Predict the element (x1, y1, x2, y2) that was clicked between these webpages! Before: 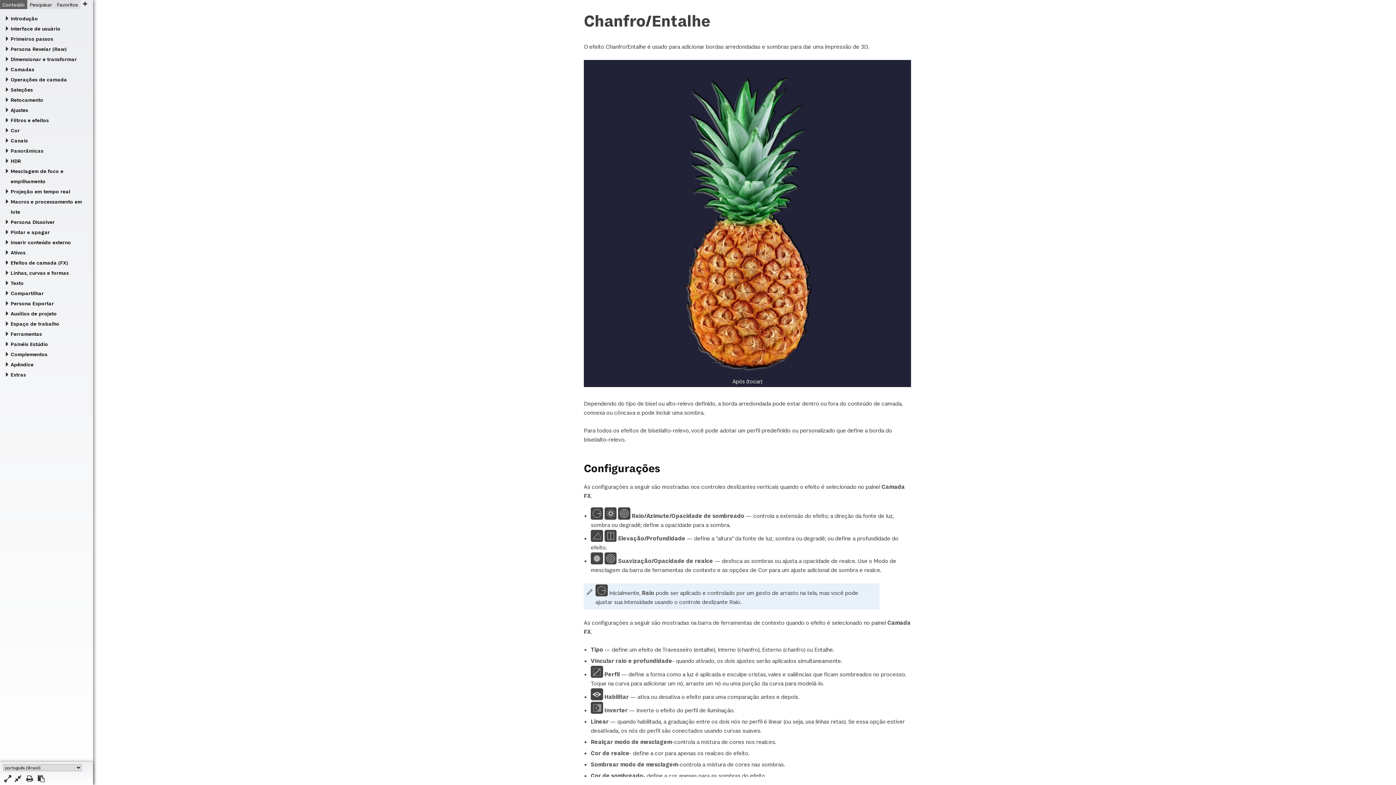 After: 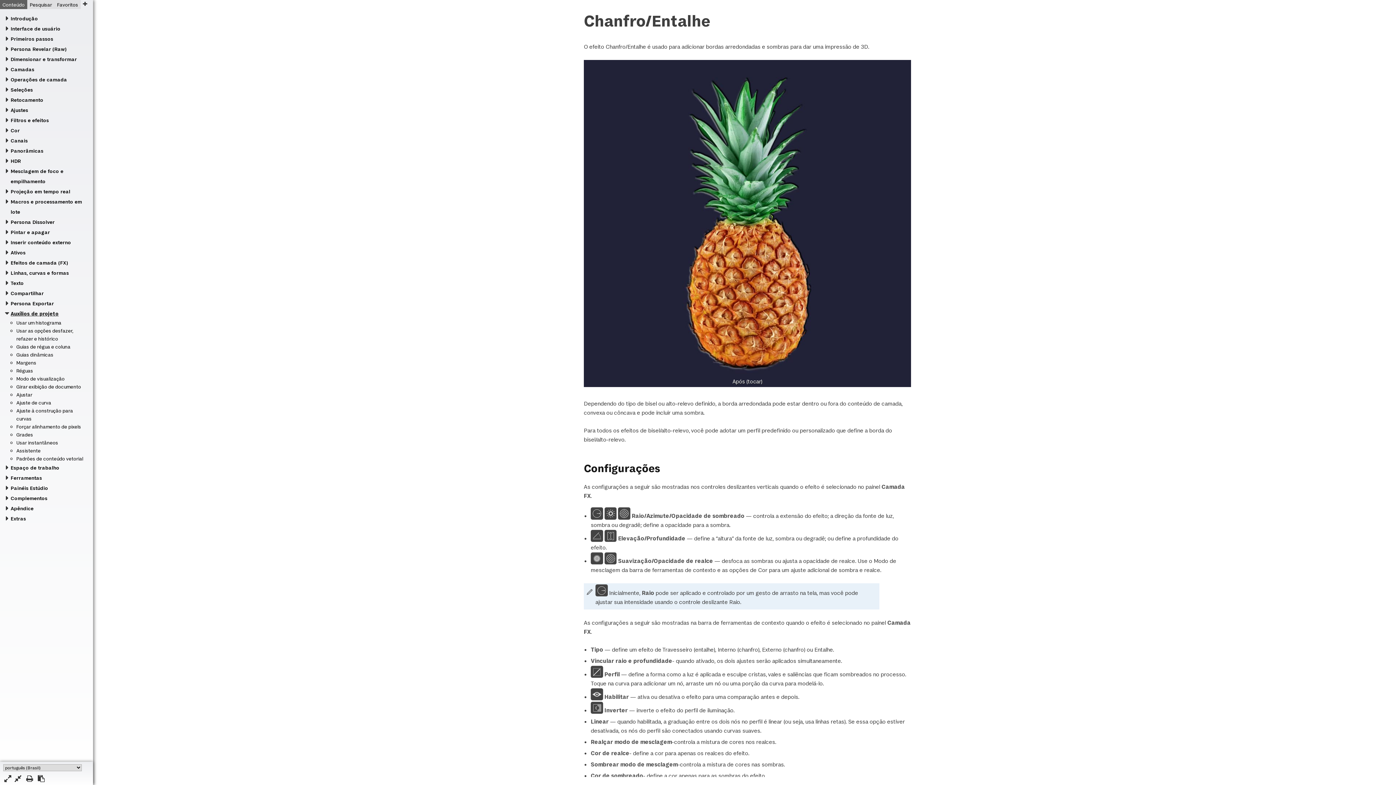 Action: label: Auxílios de projeto bbox: (4, 308, 88, 318)